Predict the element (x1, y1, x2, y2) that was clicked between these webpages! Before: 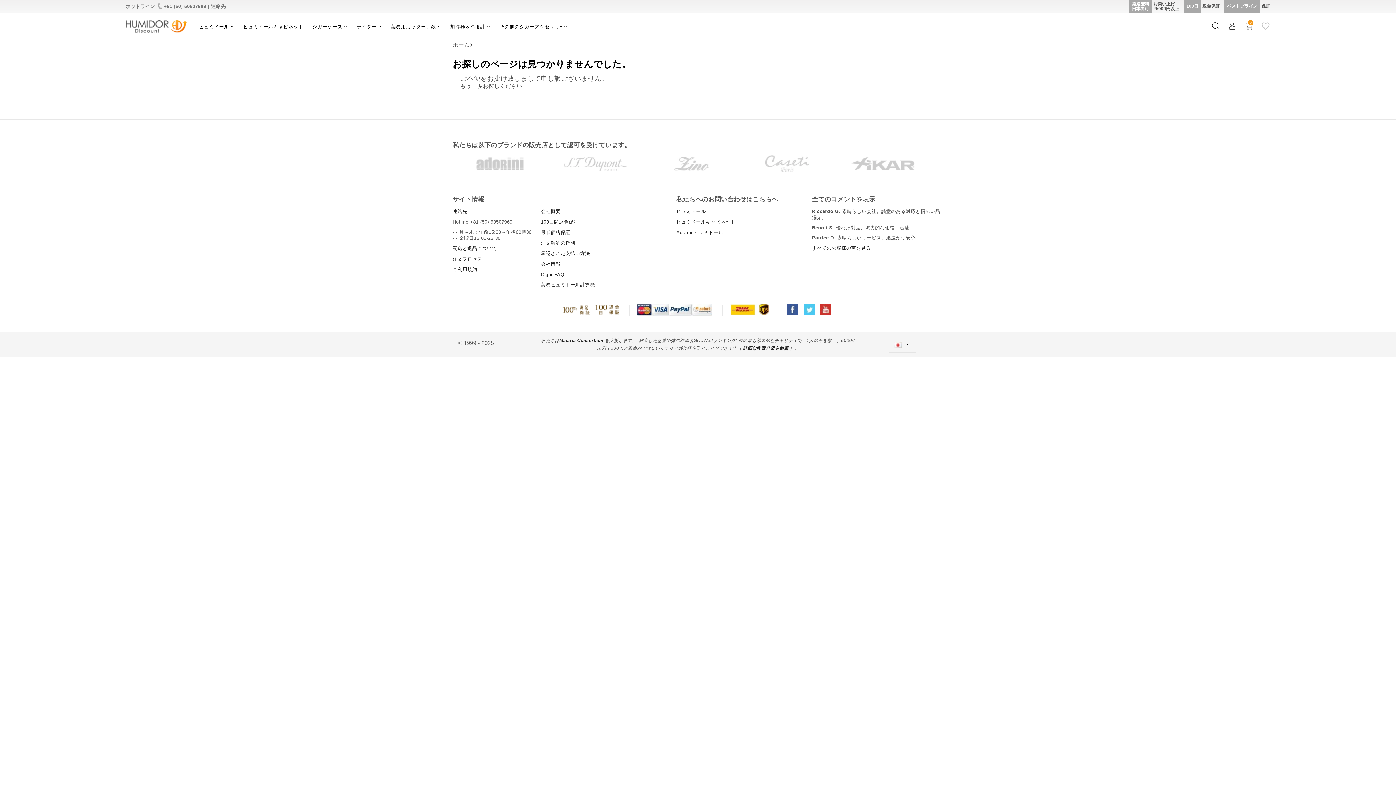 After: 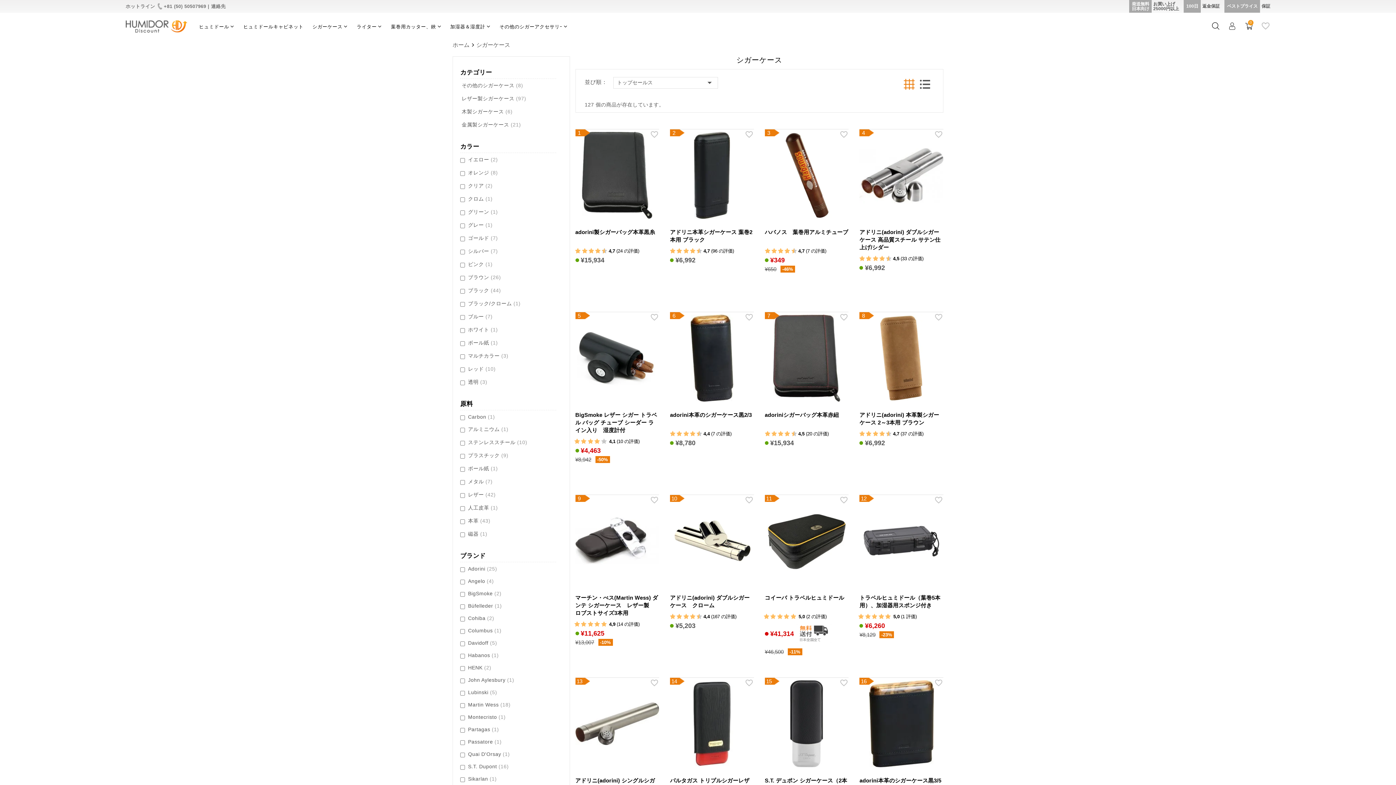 Action: label: シガーケース bbox: (312, 22, 347, 30)